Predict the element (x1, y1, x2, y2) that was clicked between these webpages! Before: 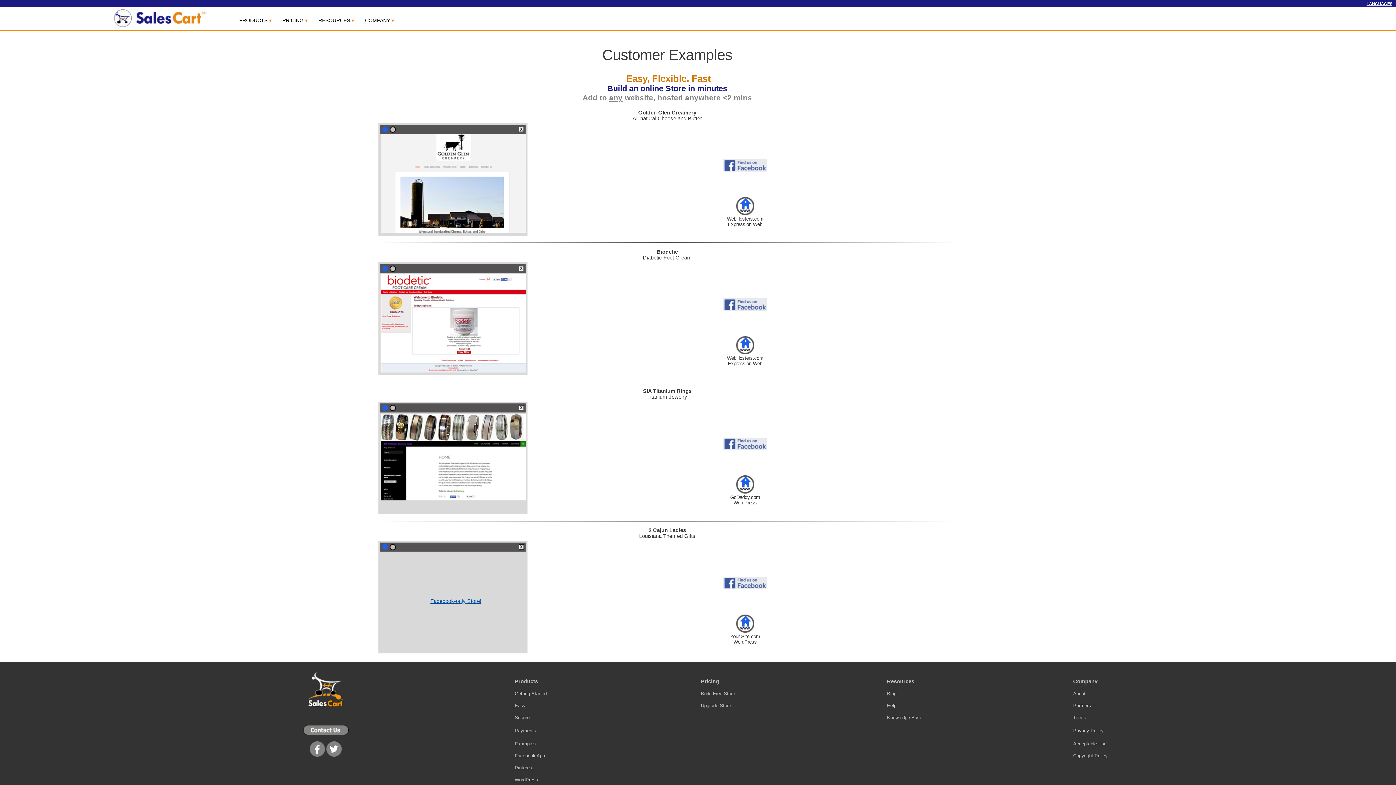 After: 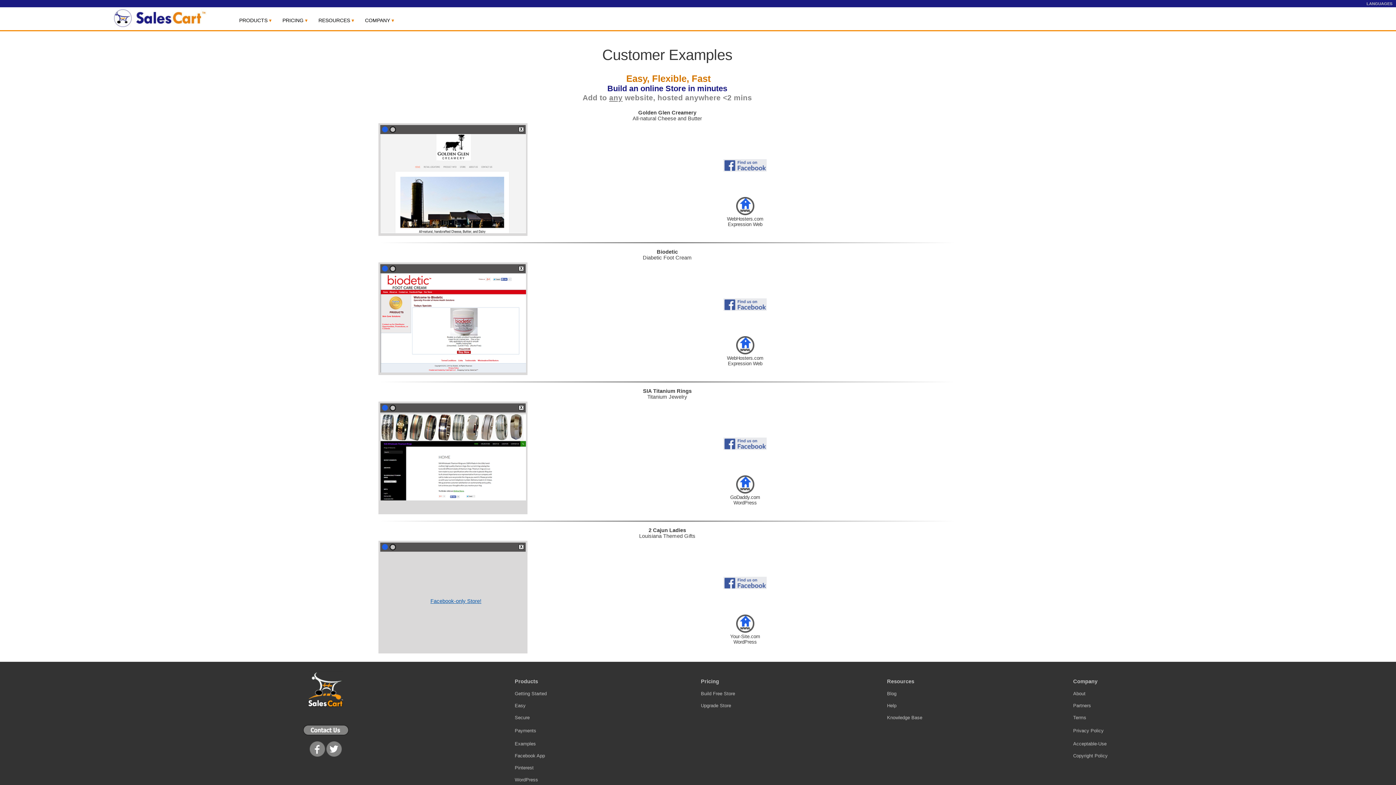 Action: bbox: (1366, 1, 1392, 5) label: LANGUAGES